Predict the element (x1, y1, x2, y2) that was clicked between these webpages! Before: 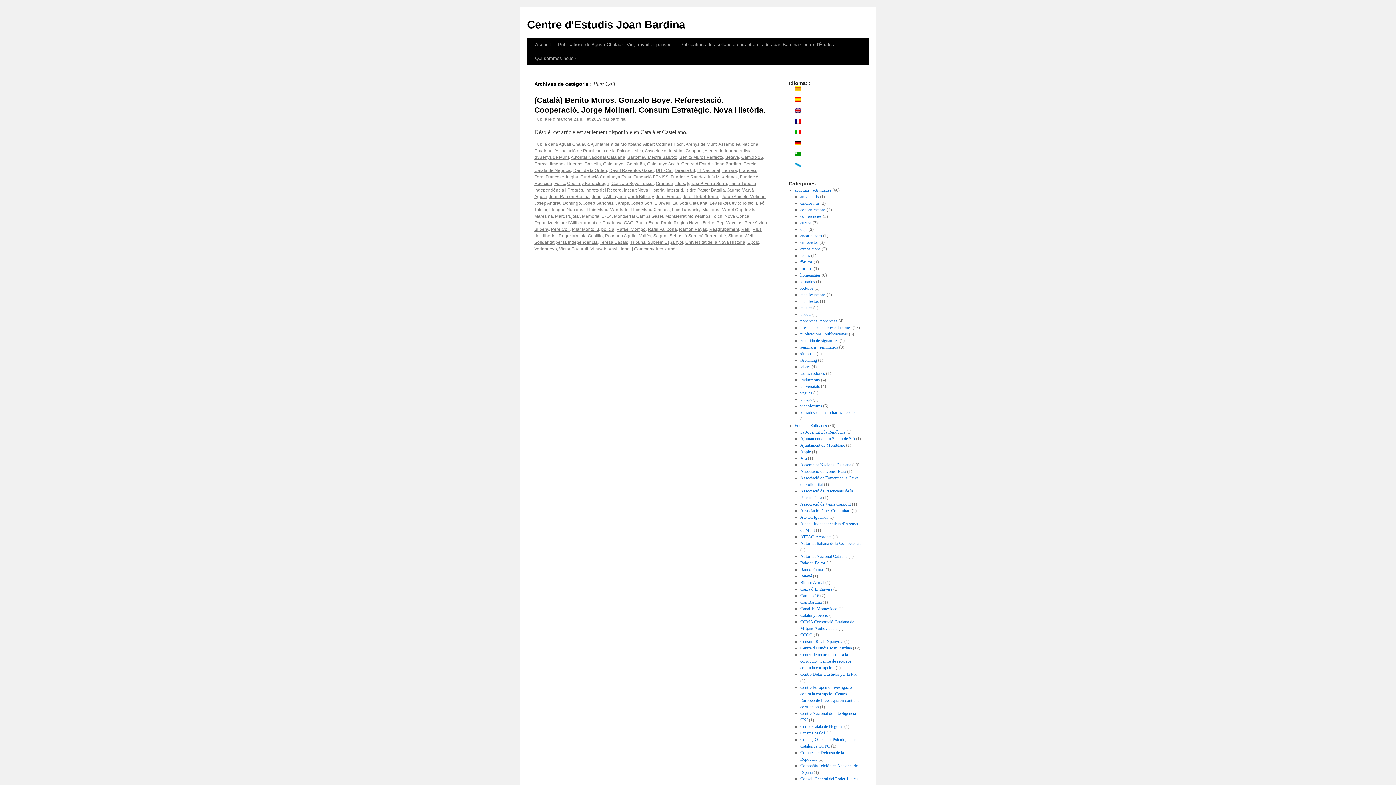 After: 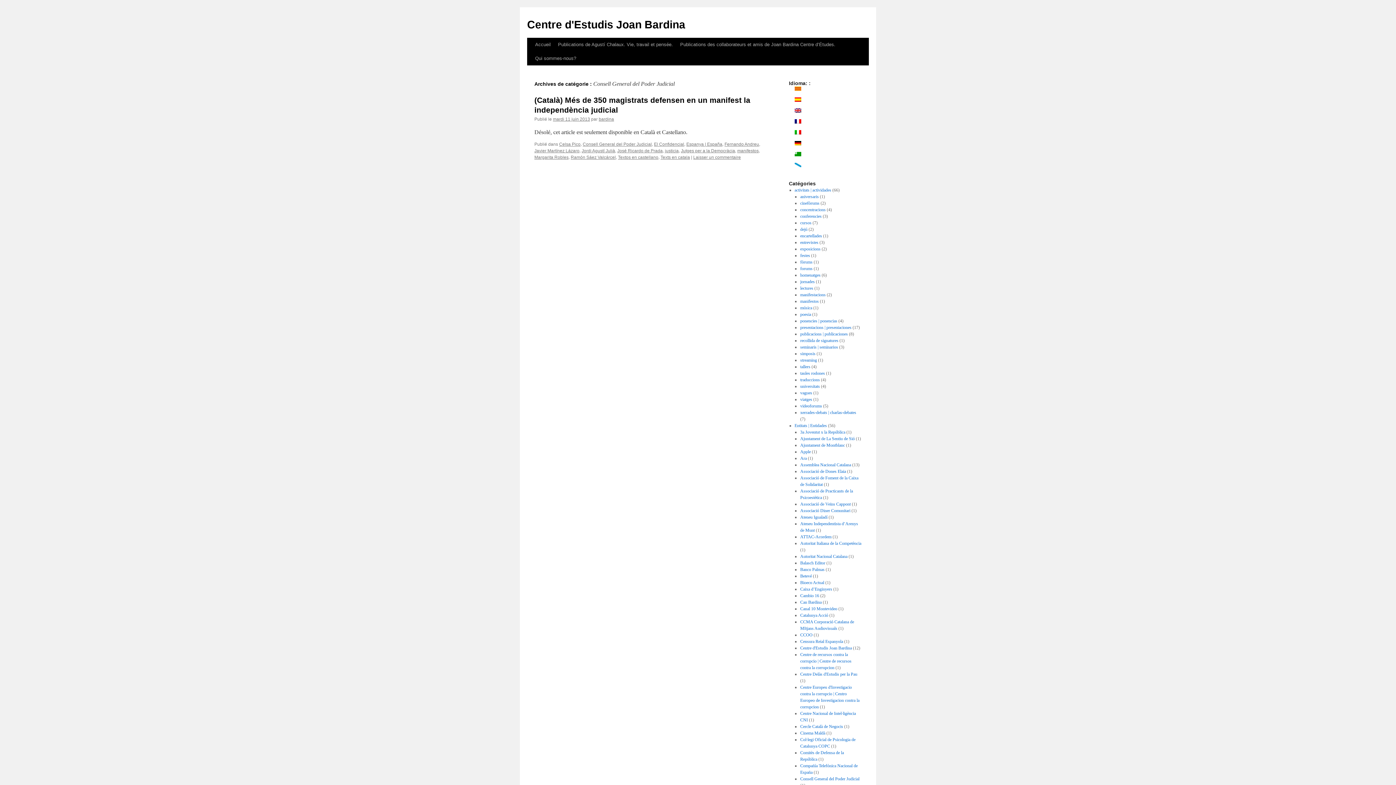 Action: bbox: (800, 776, 859, 781) label: Consell General del Poder Judicial